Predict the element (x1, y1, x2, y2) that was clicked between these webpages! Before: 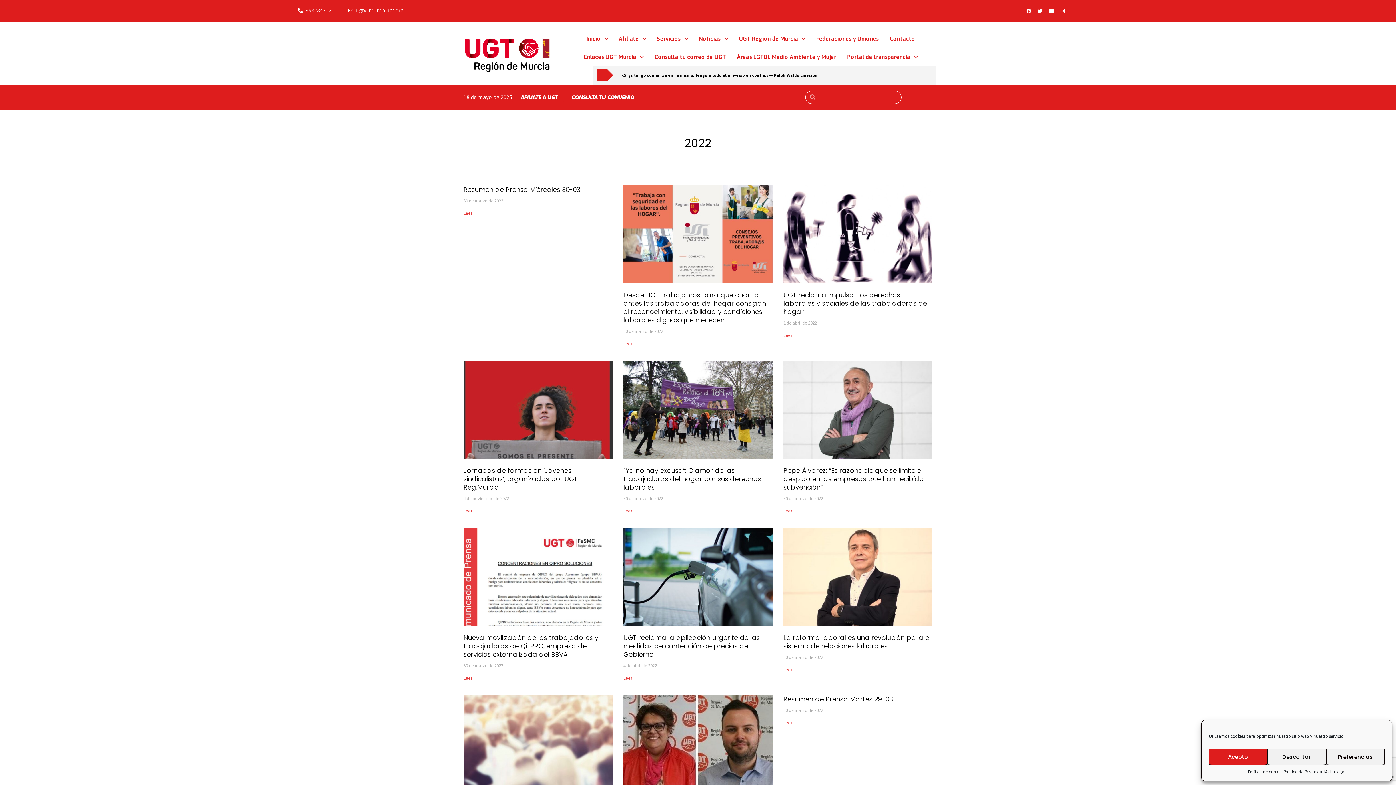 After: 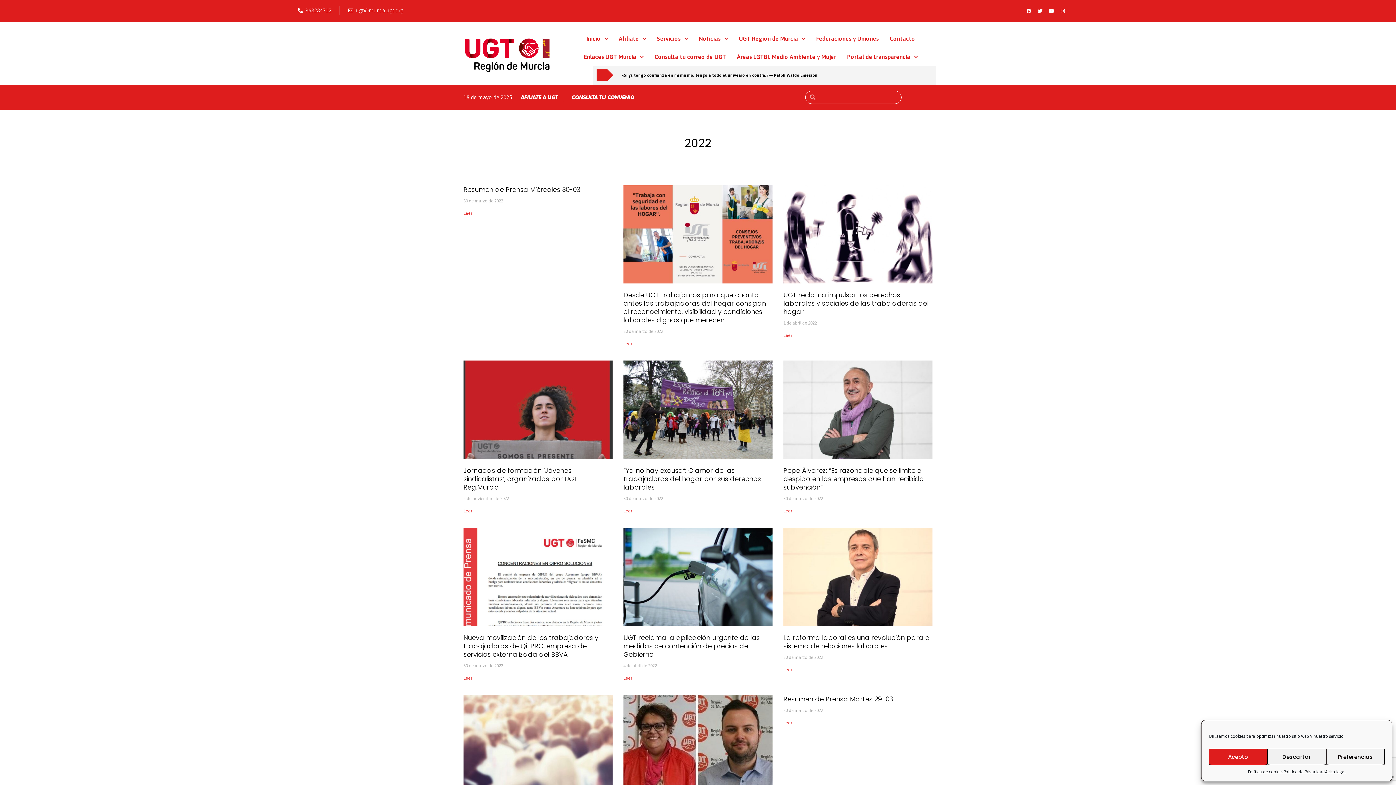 Action: bbox: (783, 633, 930, 650) label: La reforma laboral es una revolución para el sistema de relaciones laborales